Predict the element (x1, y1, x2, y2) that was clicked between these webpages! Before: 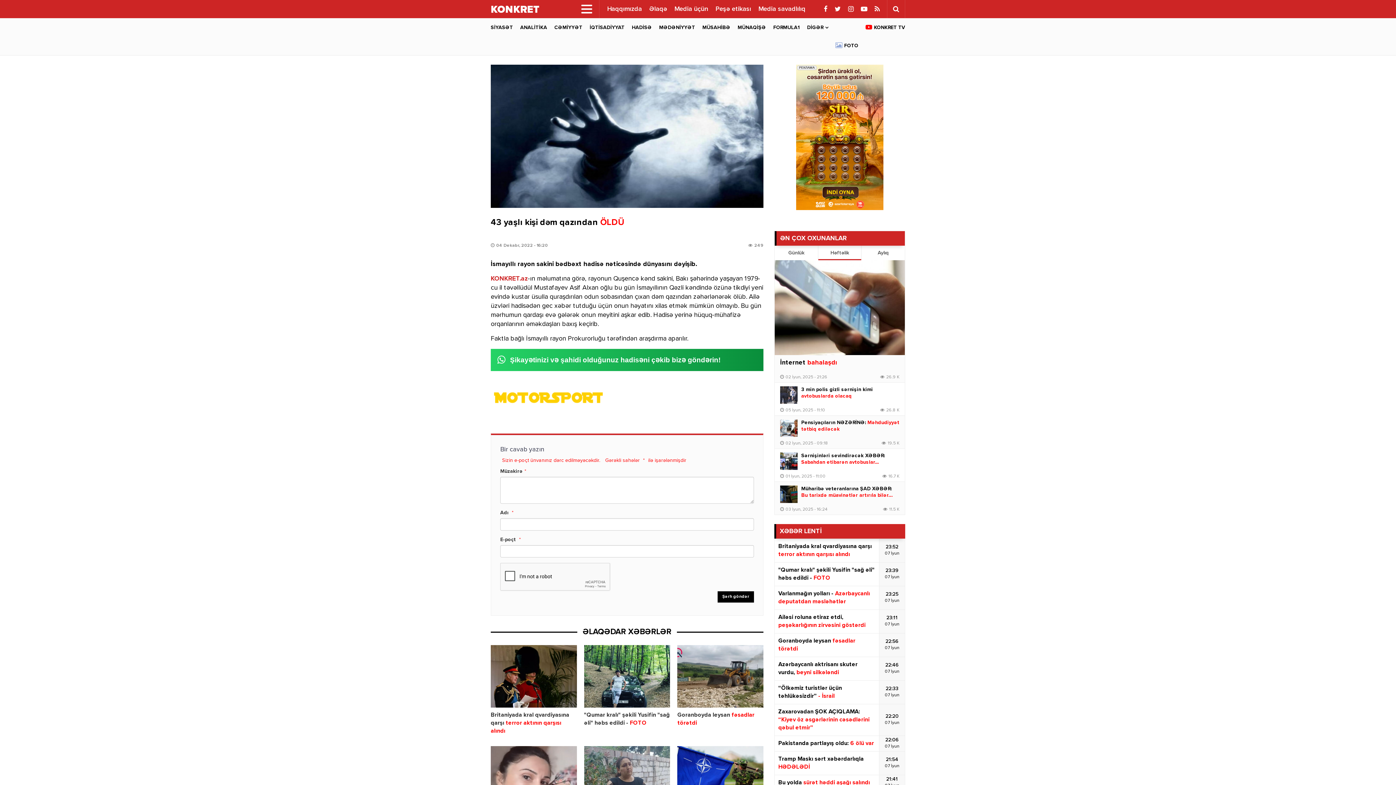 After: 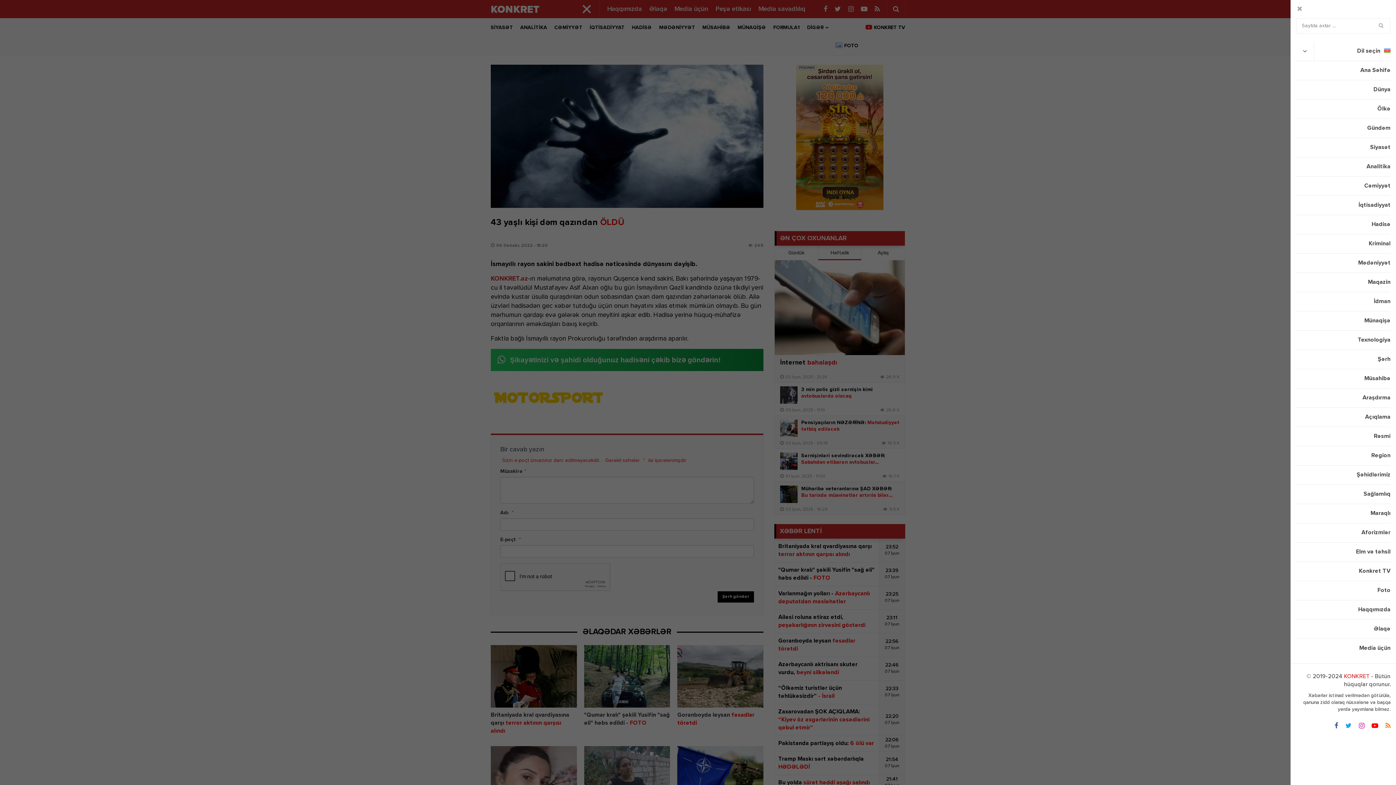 Action: bbox: (574, 0, 599, 18)